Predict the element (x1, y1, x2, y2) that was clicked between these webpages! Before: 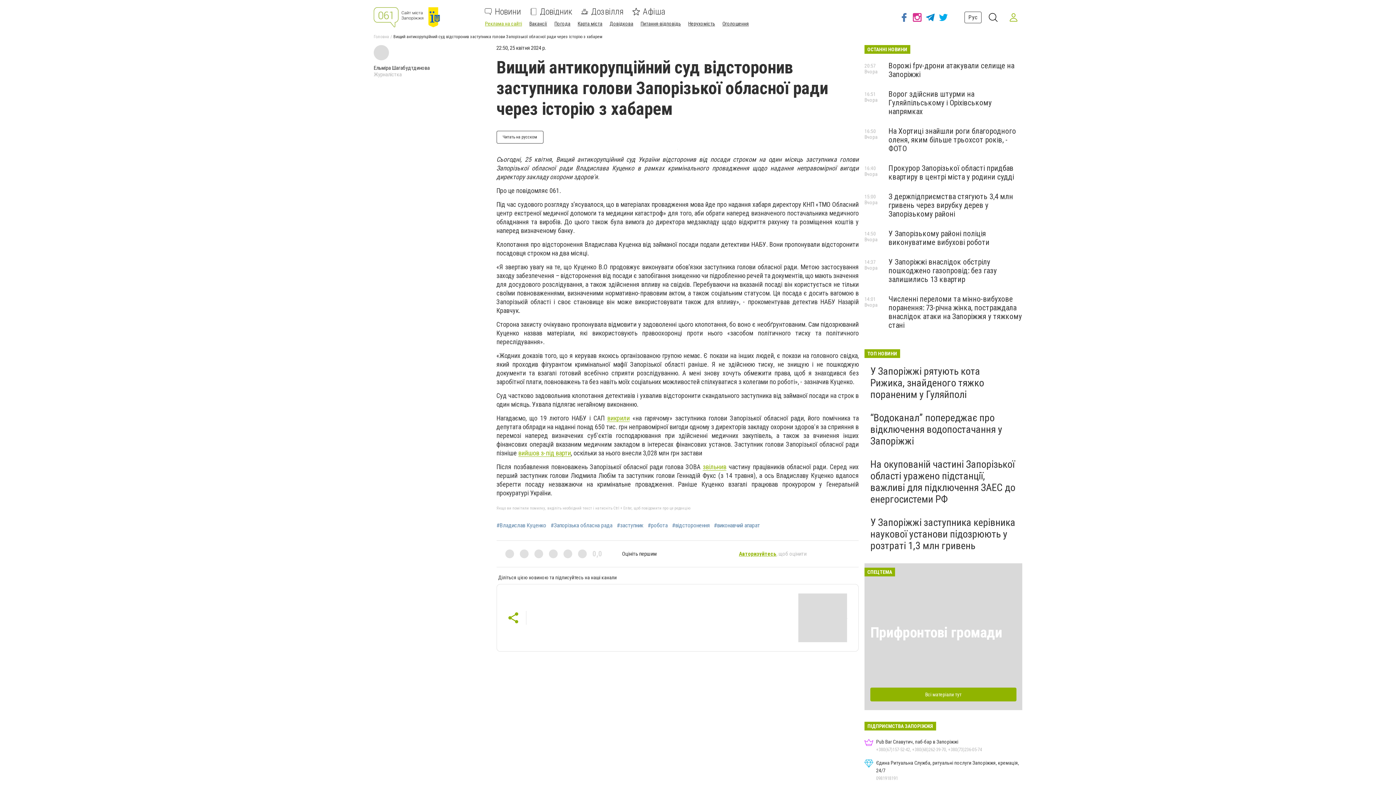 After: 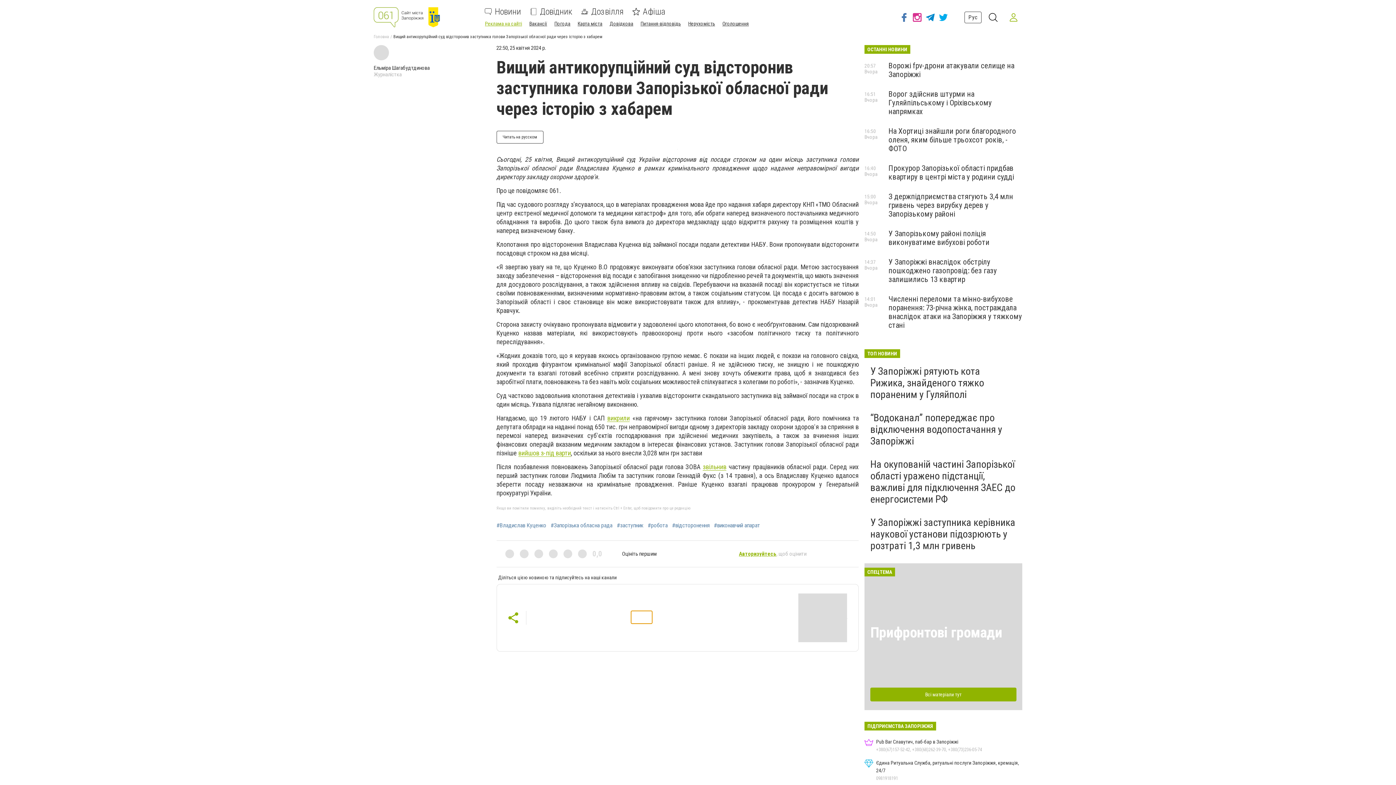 Action: bbox: (631, 611, 652, 624)